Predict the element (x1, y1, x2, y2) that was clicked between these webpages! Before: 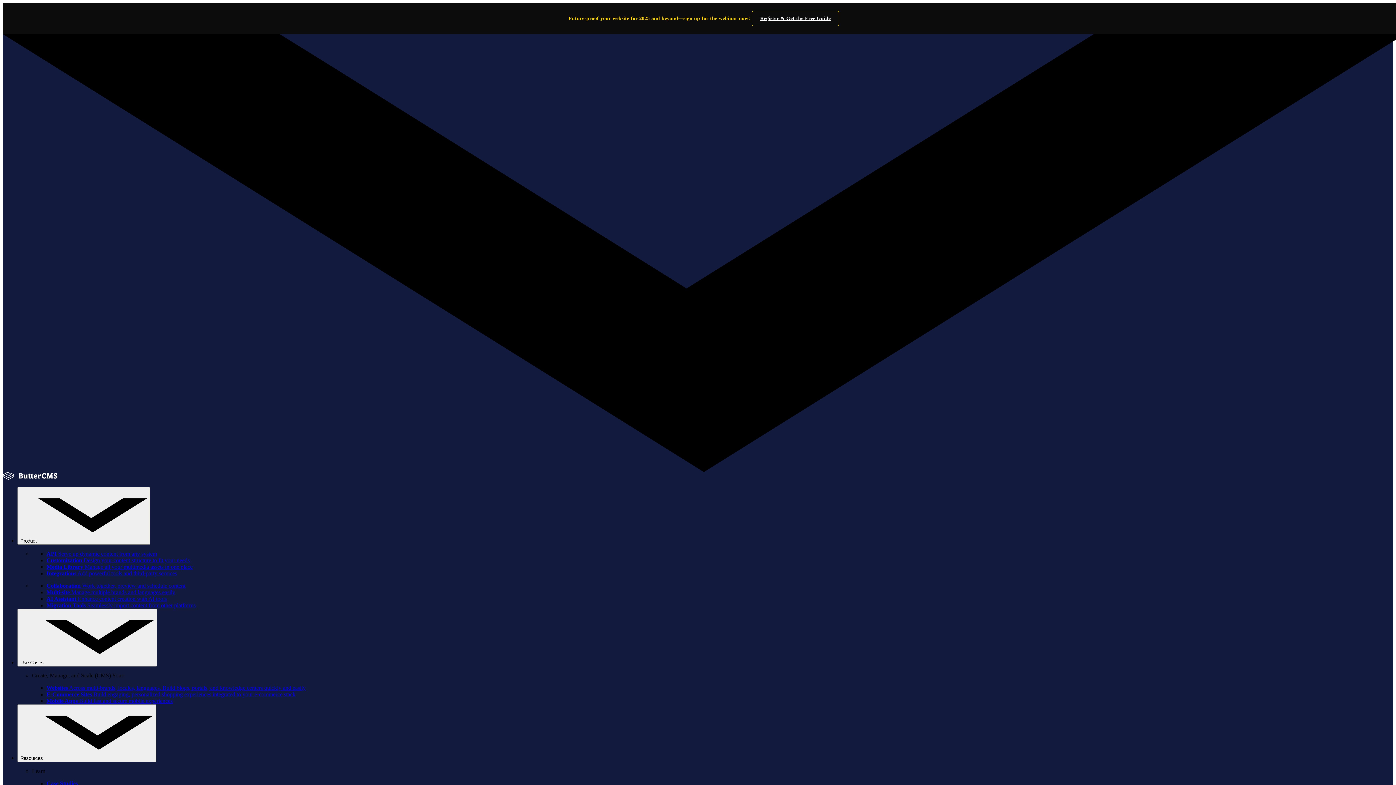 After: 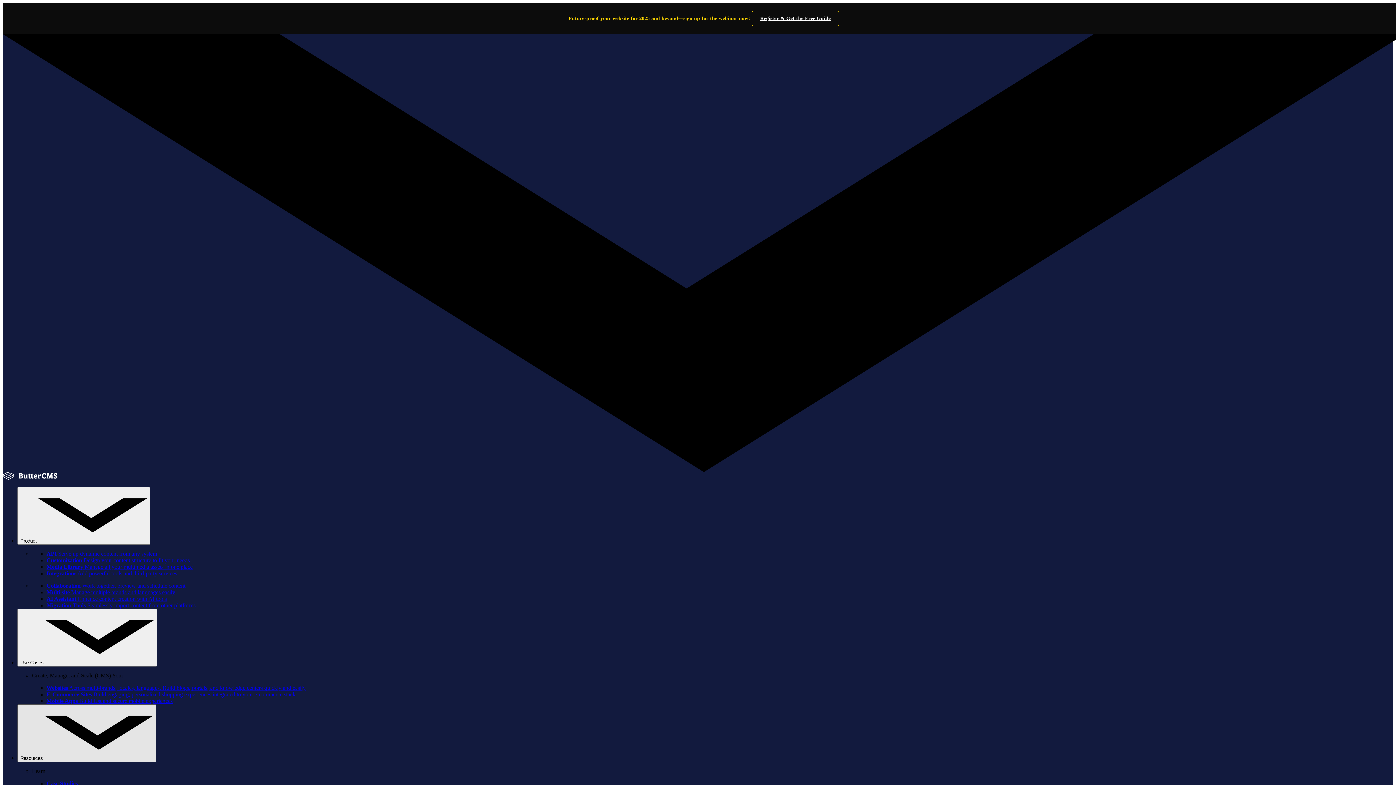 Action: label: Resources  bbox: (17, 704, 156, 762)